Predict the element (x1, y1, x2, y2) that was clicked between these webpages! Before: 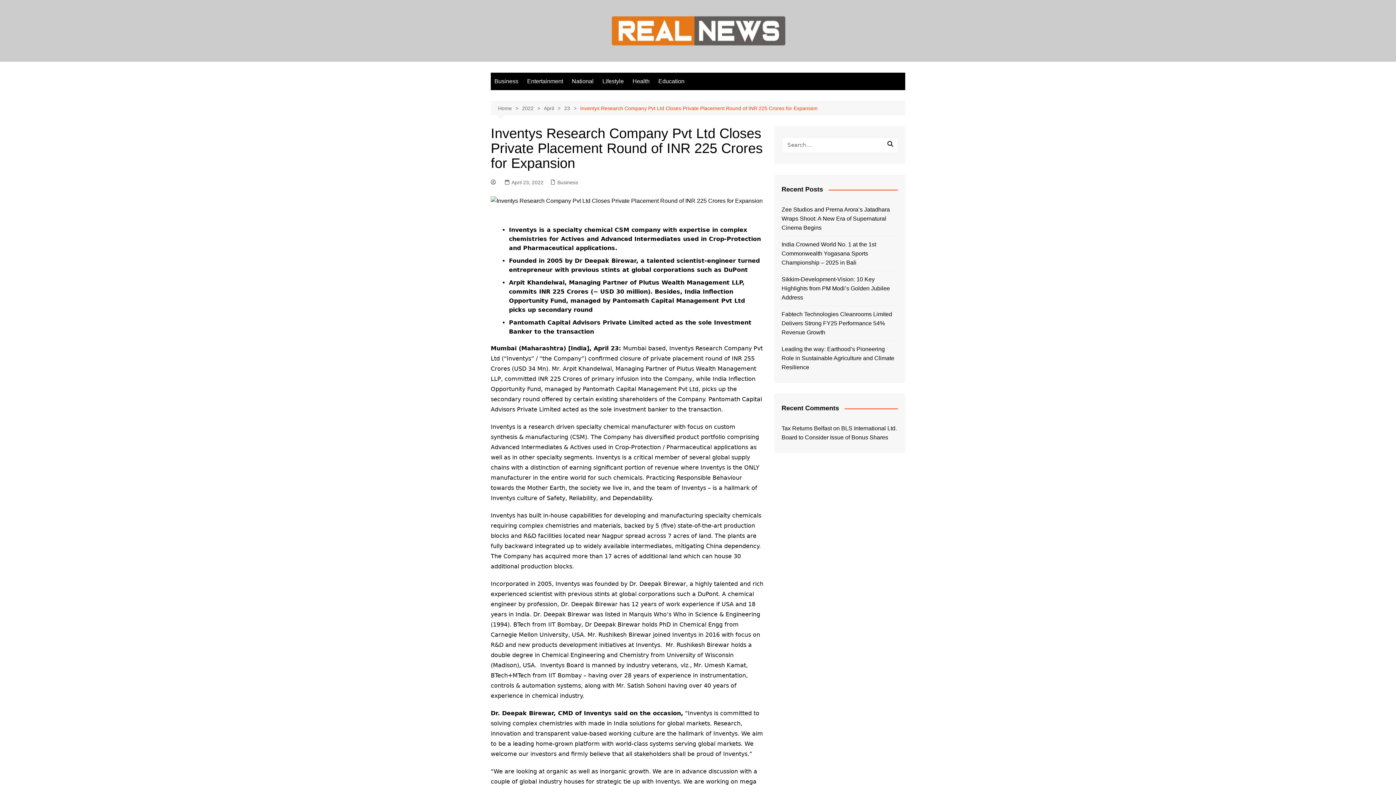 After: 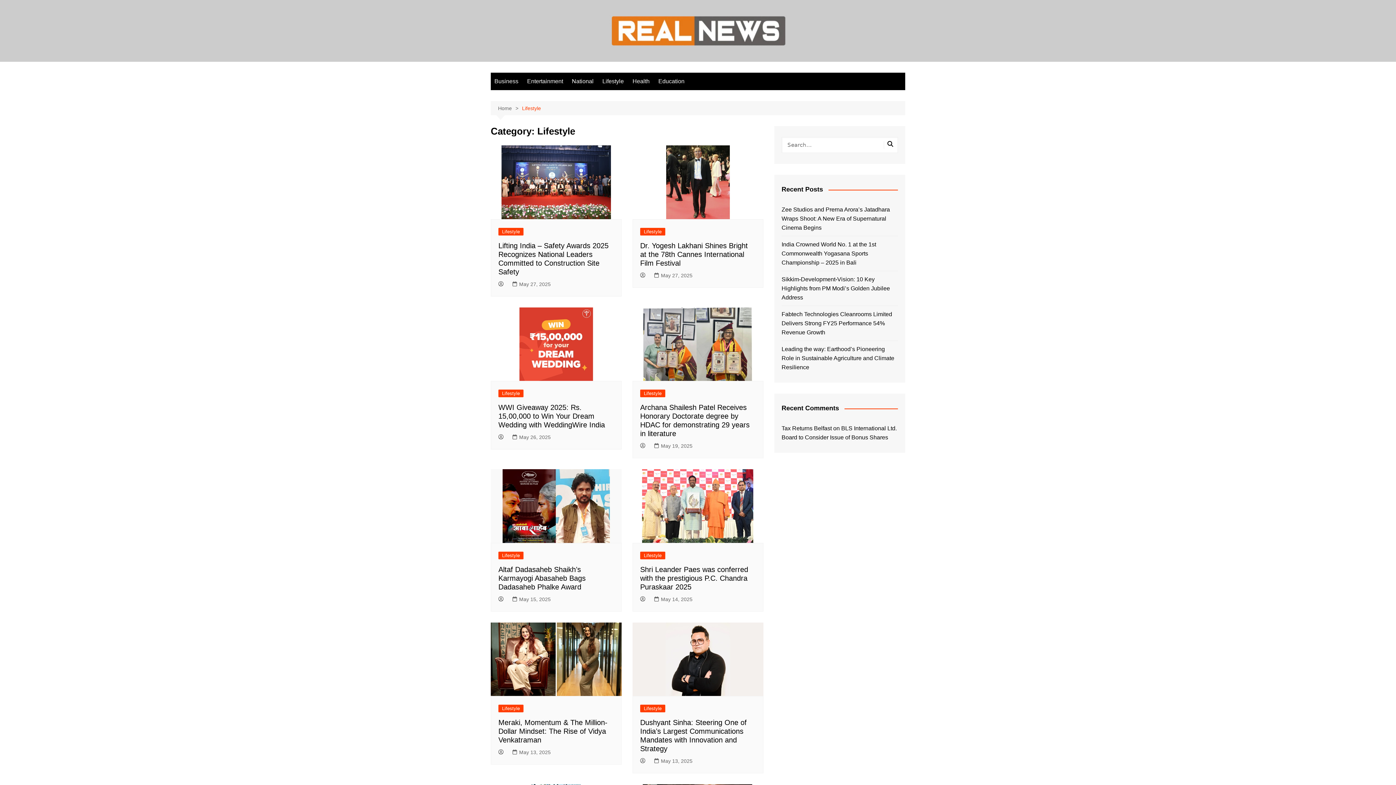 Action: bbox: (598, 72, 627, 90) label: Lifestyle